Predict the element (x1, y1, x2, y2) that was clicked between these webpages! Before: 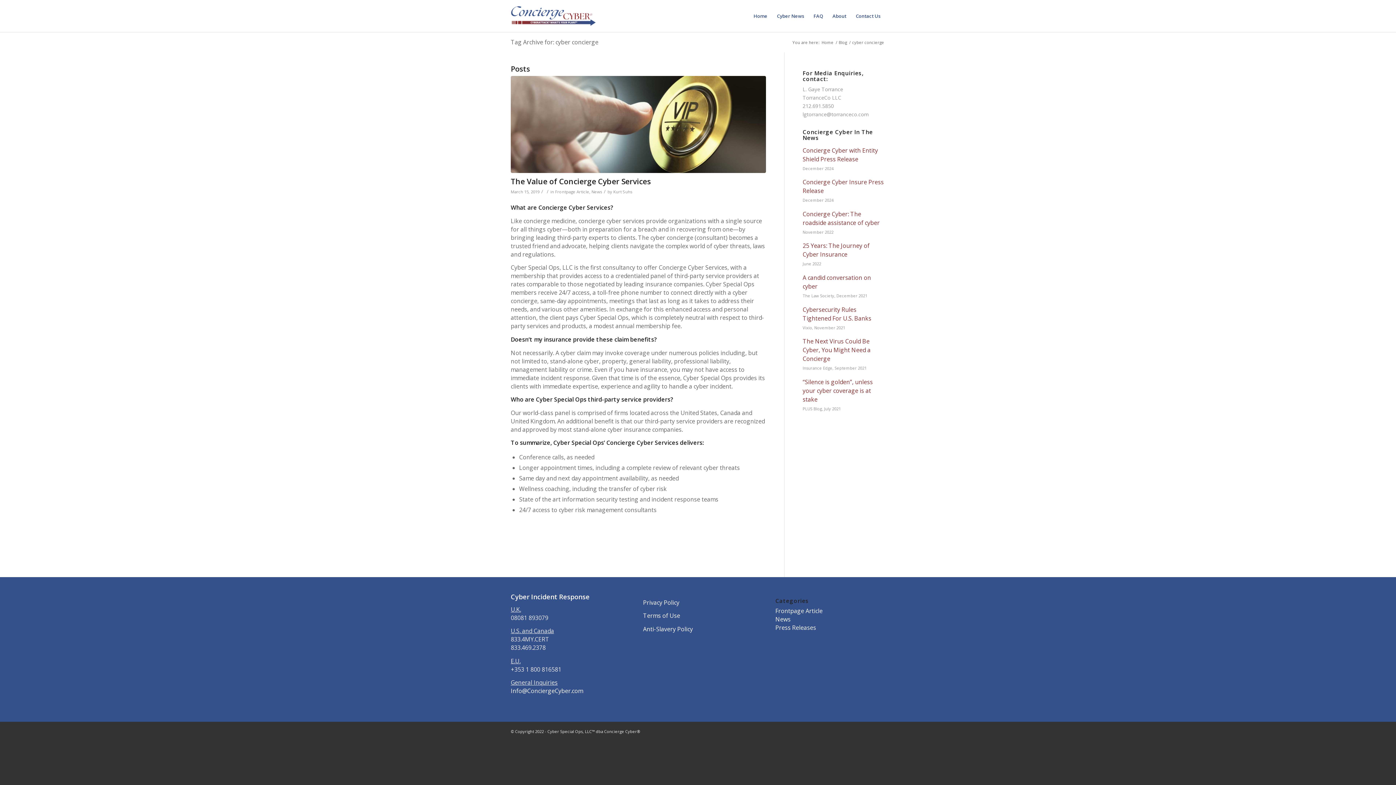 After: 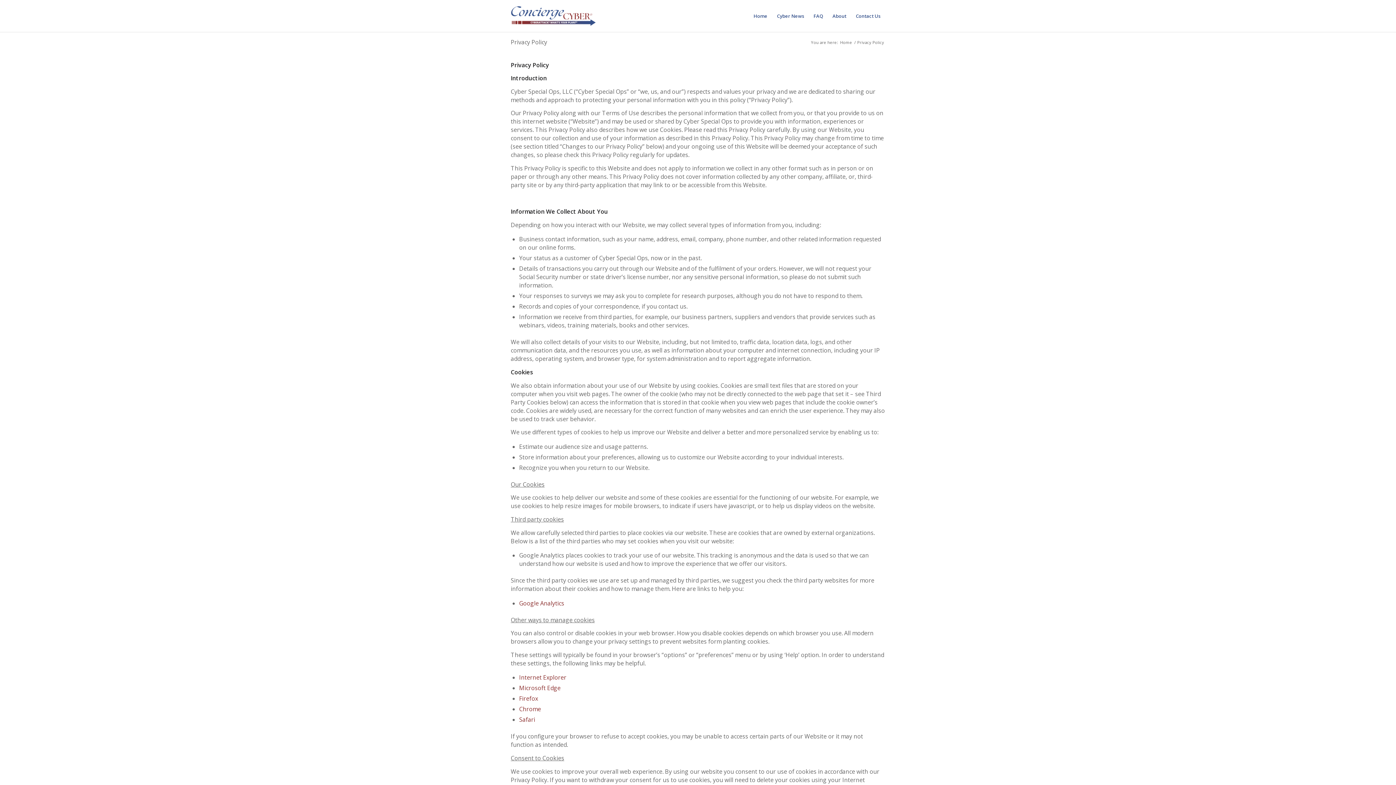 Action: label: Privacy Policy bbox: (643, 598, 679, 606)